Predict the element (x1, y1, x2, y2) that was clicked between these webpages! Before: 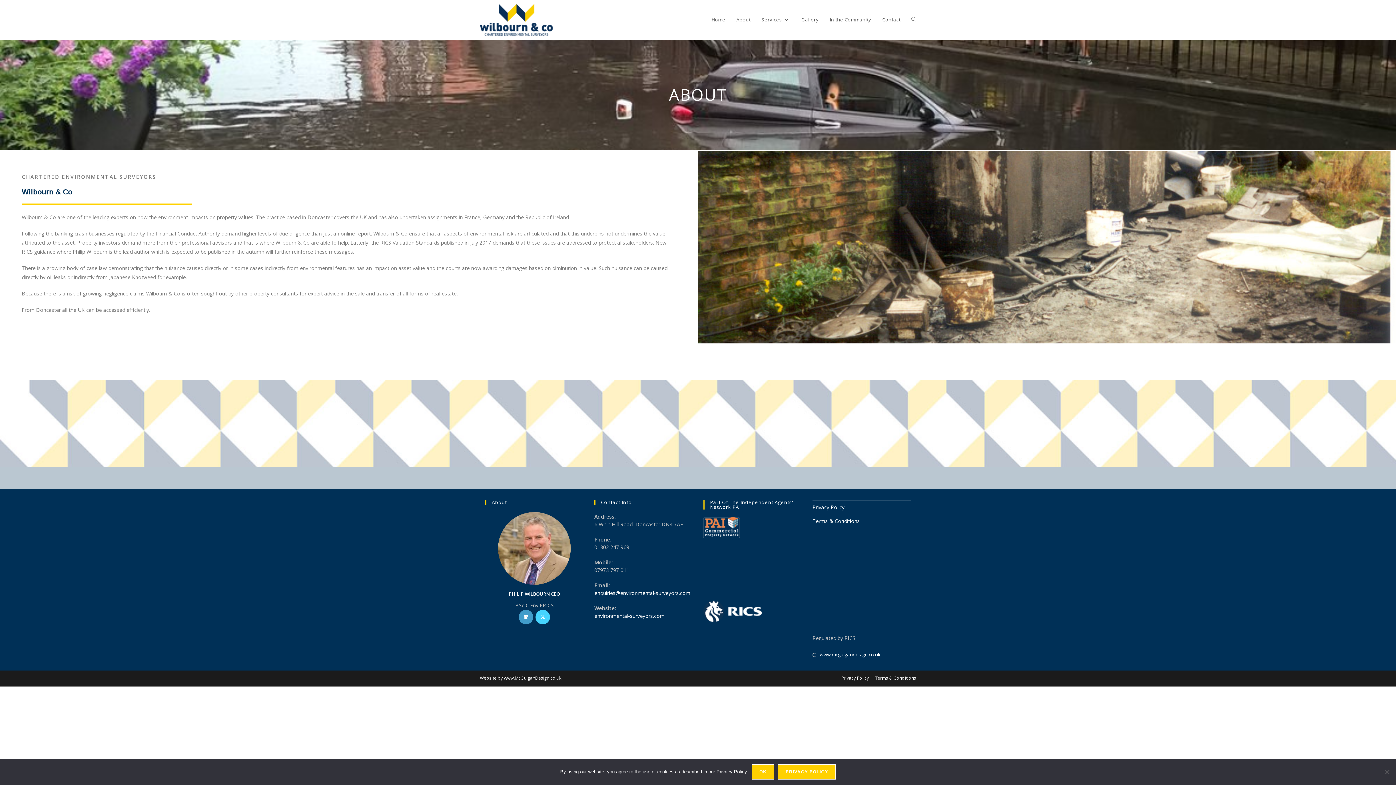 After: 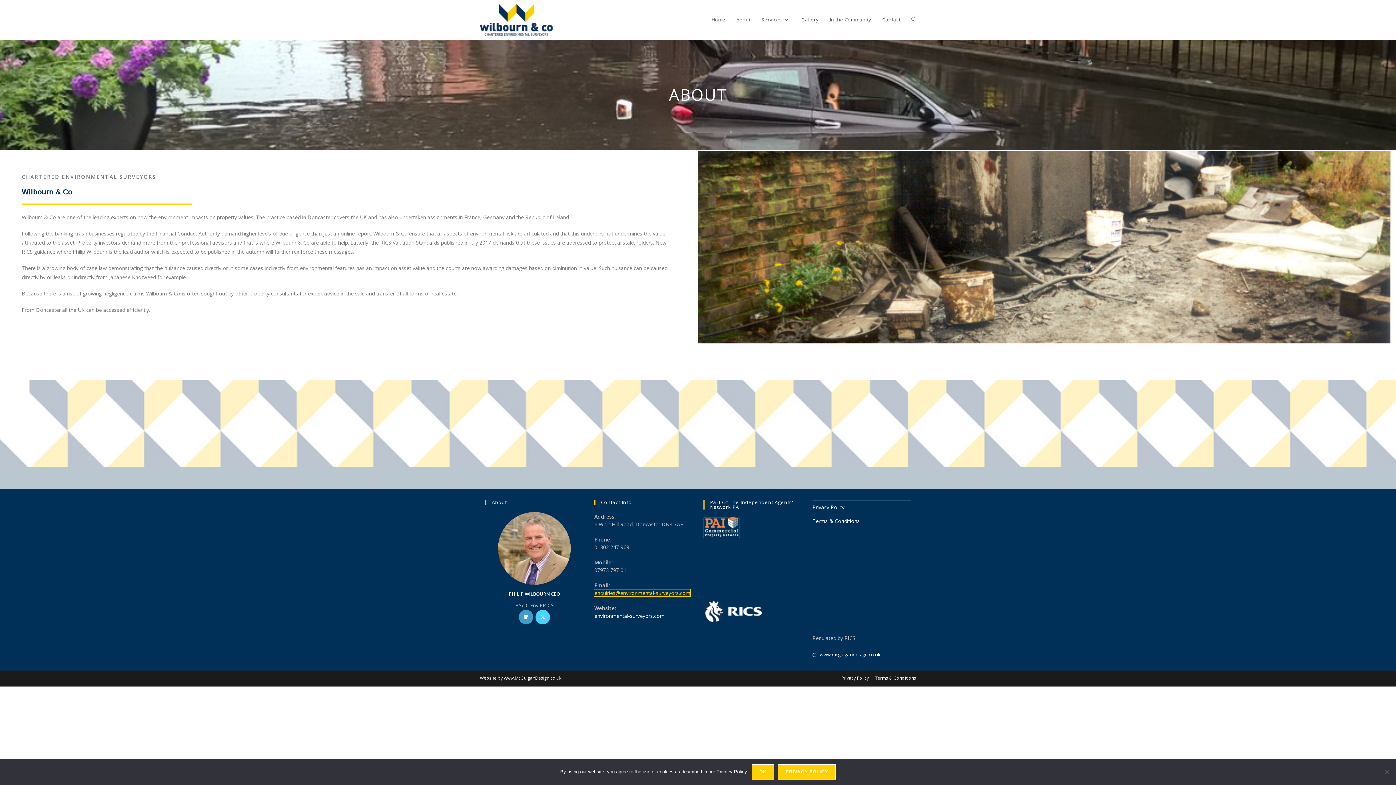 Action: label: enquiries@environmental-surveyors.com bbox: (594, 589, 690, 596)